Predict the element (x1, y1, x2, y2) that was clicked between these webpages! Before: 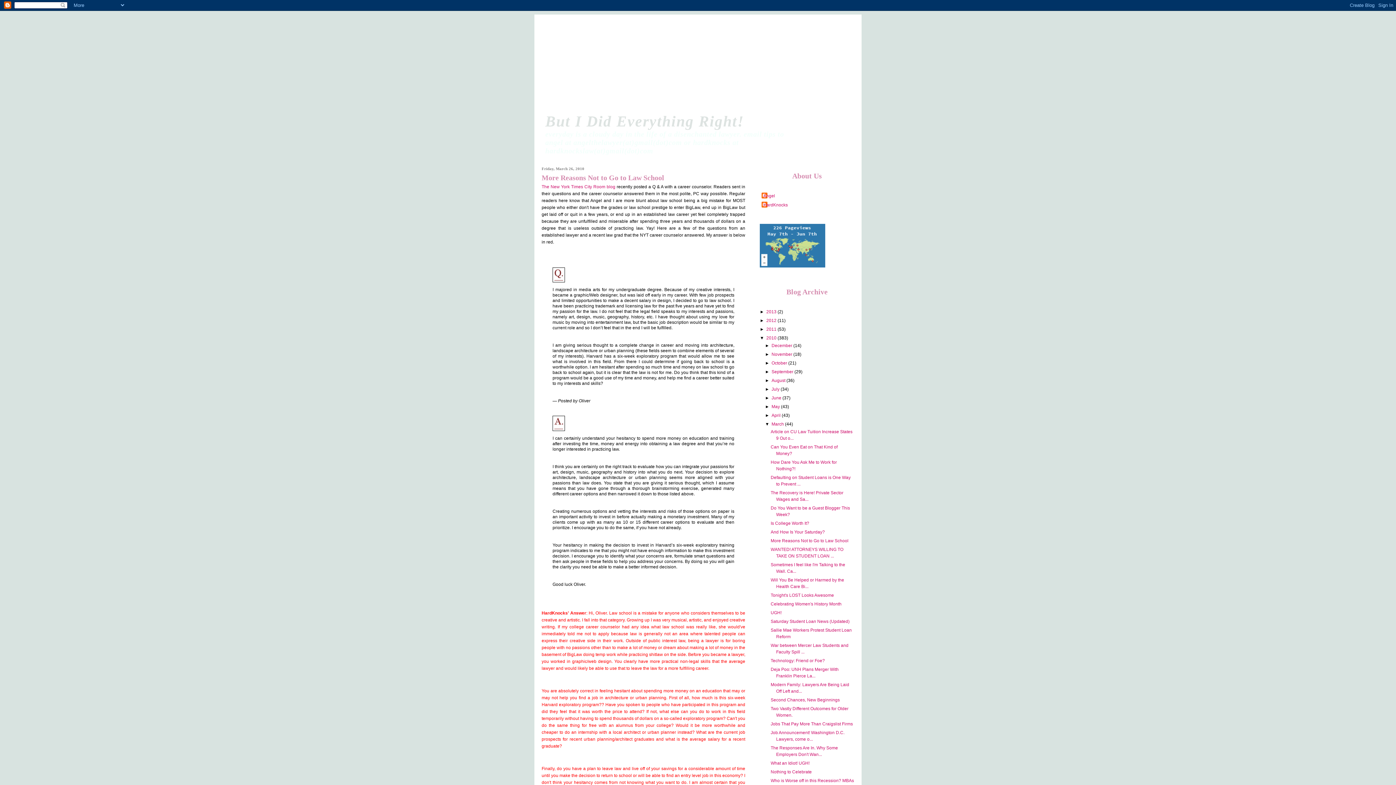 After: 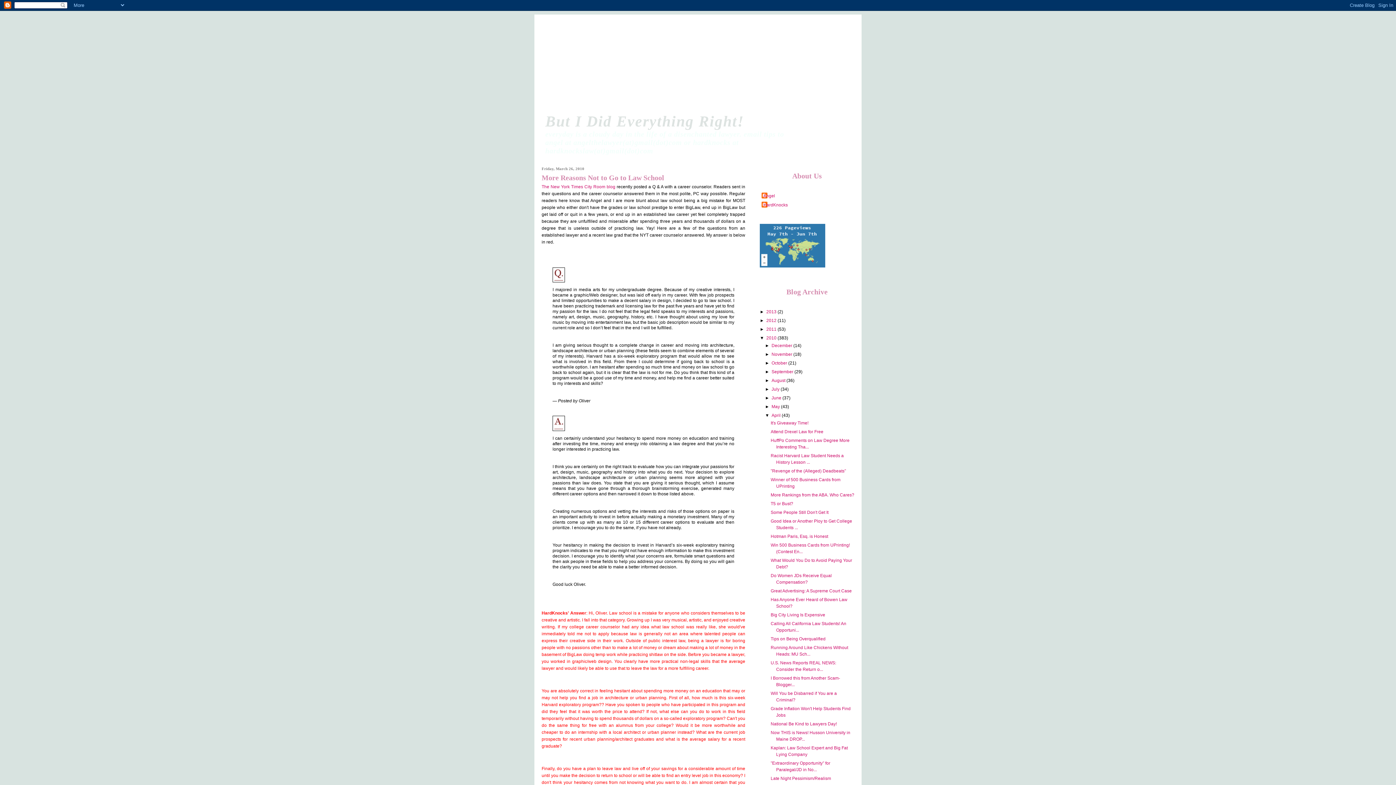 Action: label: ►   bbox: (765, 413, 771, 418)